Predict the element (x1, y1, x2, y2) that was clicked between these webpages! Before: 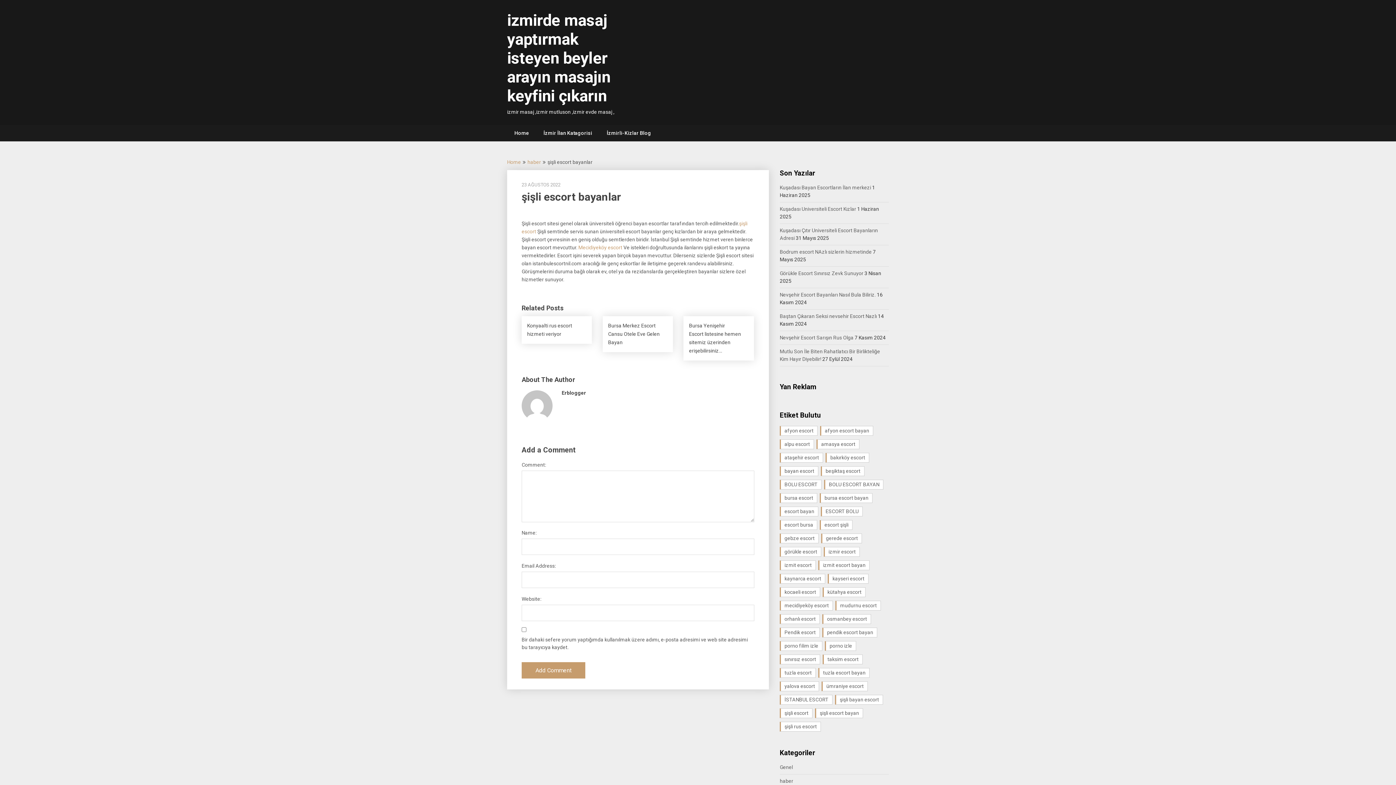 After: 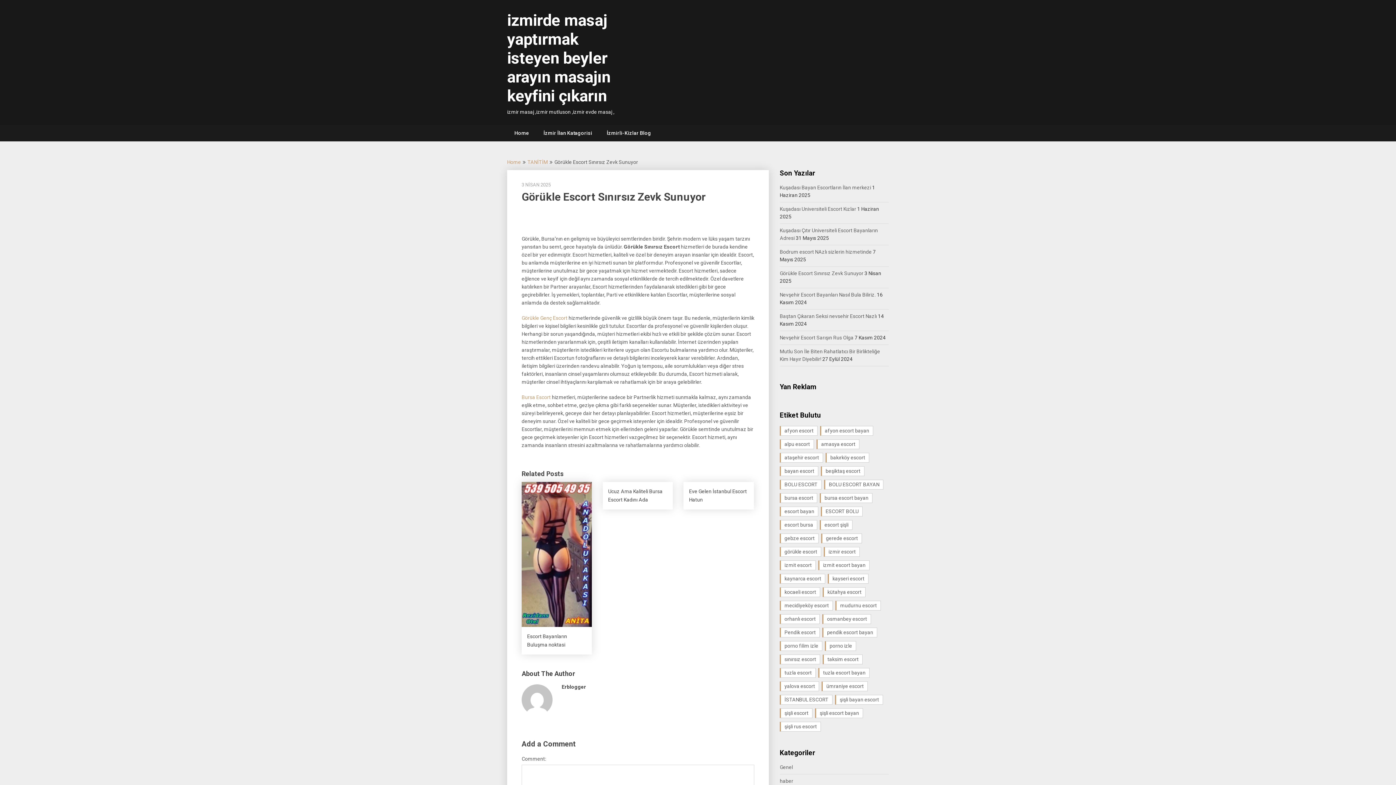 Action: bbox: (780, 270, 863, 276) label: Görükle Escort Sınırsız Zevk Sunuyor